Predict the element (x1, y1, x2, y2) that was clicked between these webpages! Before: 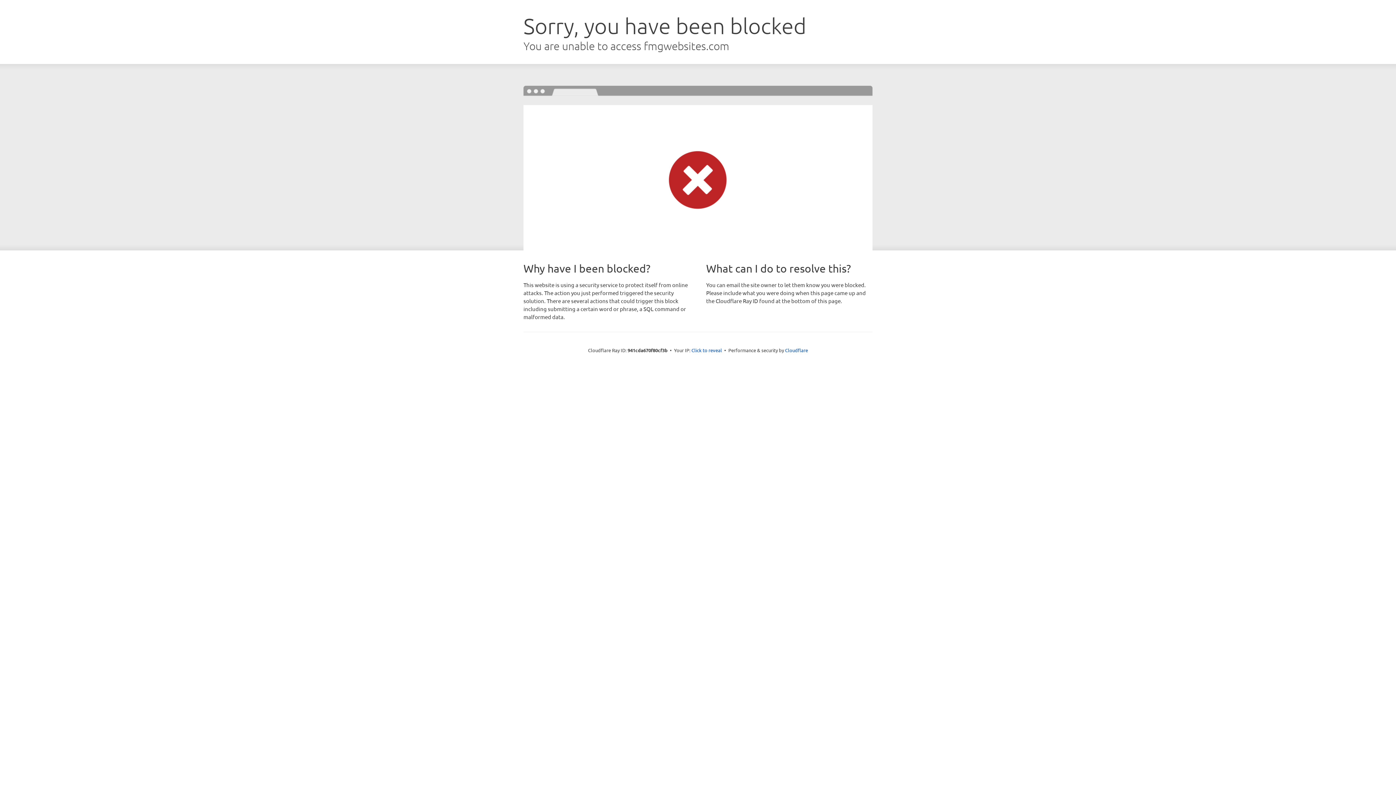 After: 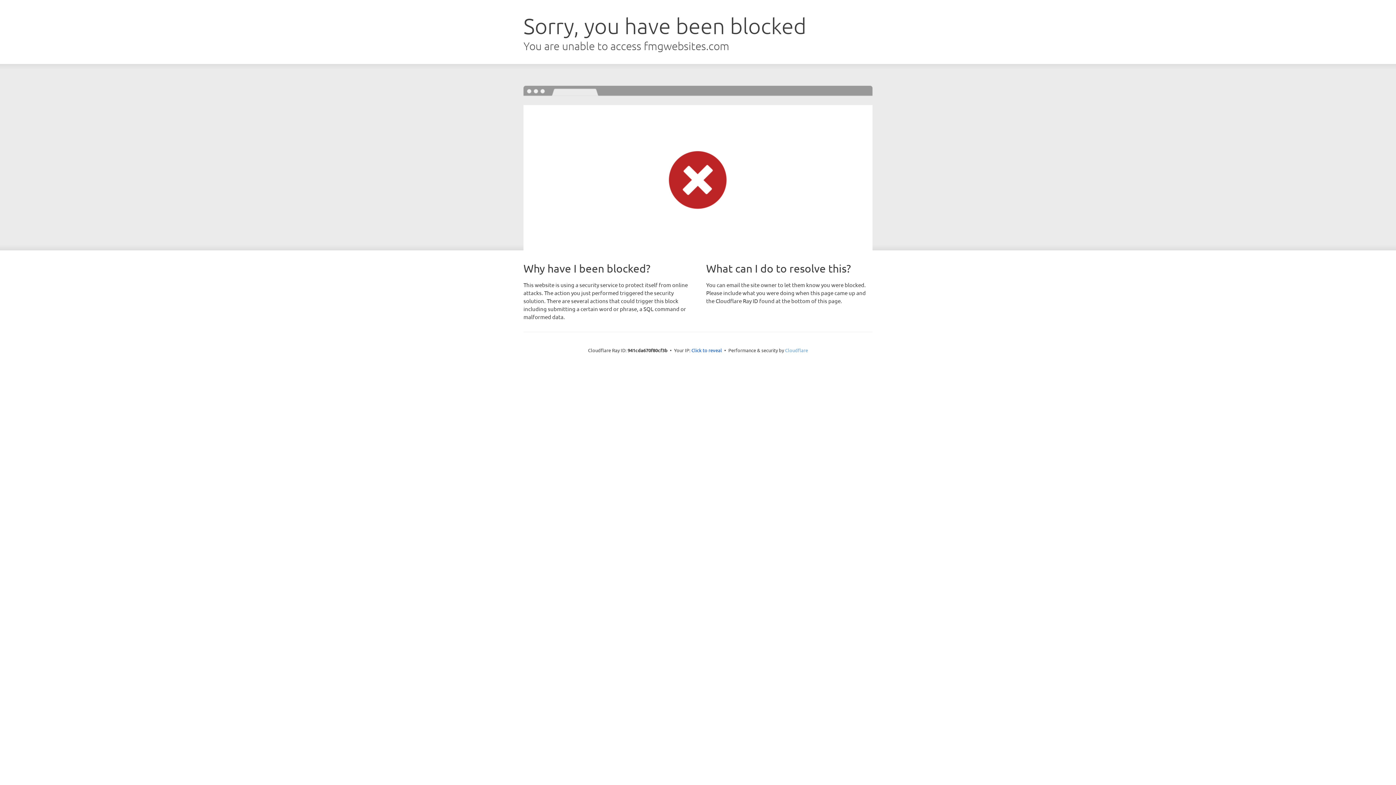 Action: label: Cloudflare bbox: (785, 347, 808, 353)